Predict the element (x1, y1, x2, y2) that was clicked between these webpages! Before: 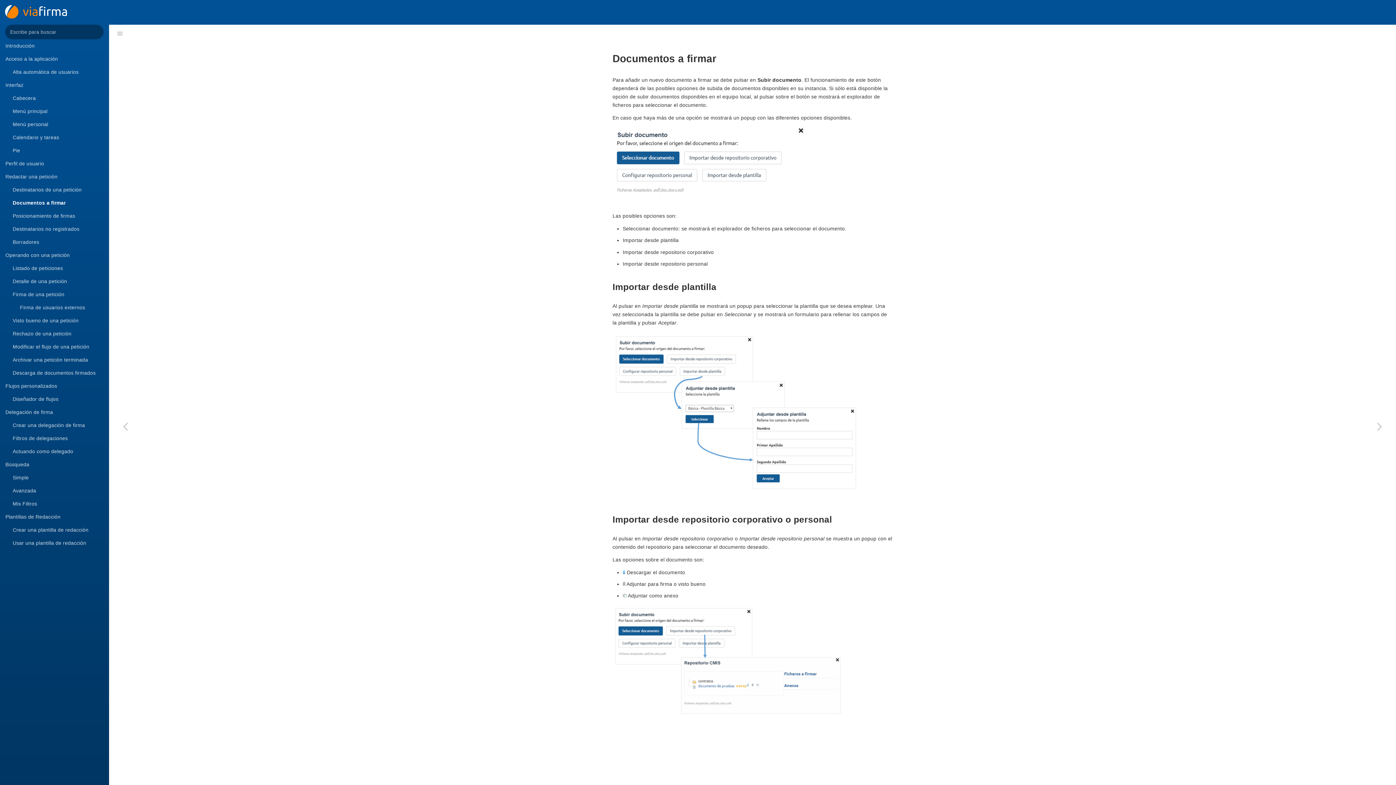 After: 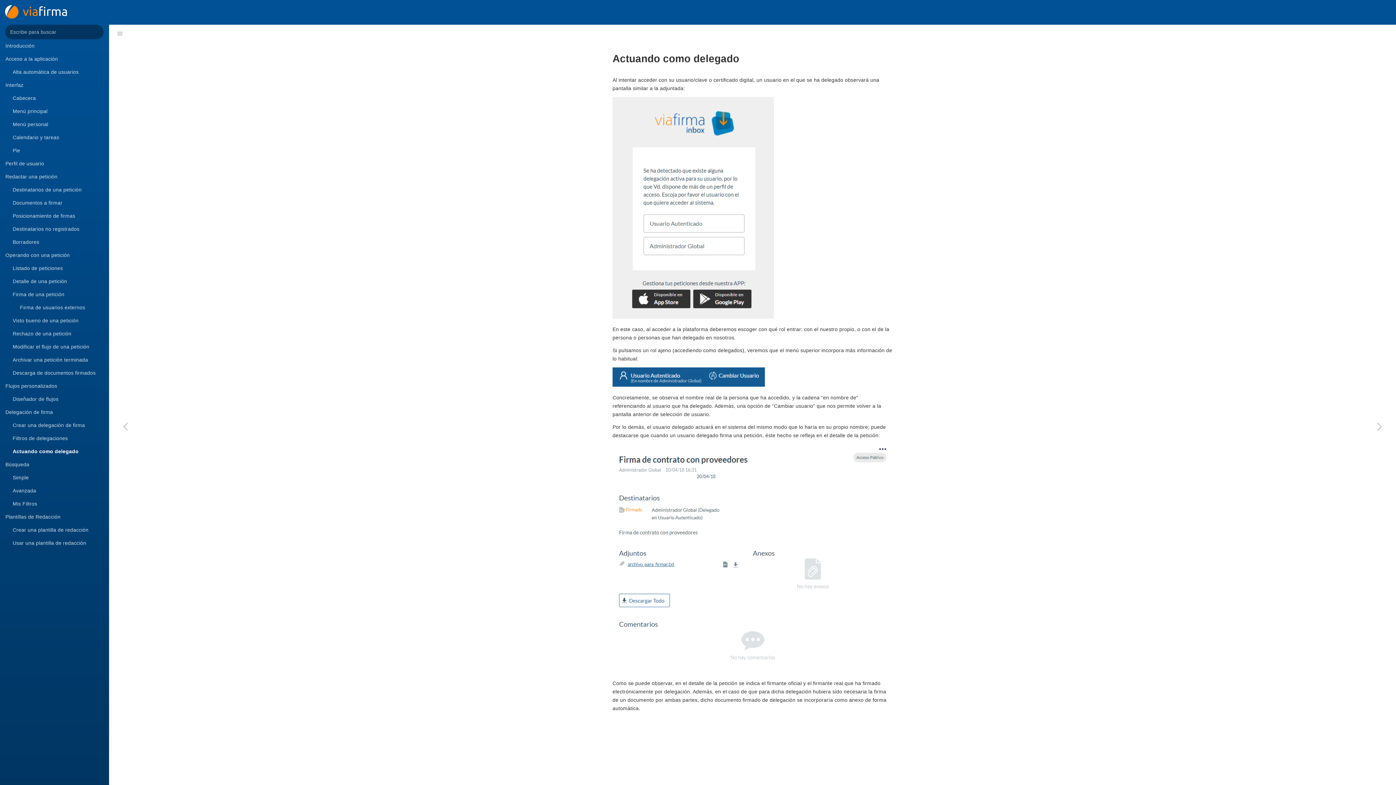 Action: bbox: (7, 445, 108, 458) label: Actuando como delegado